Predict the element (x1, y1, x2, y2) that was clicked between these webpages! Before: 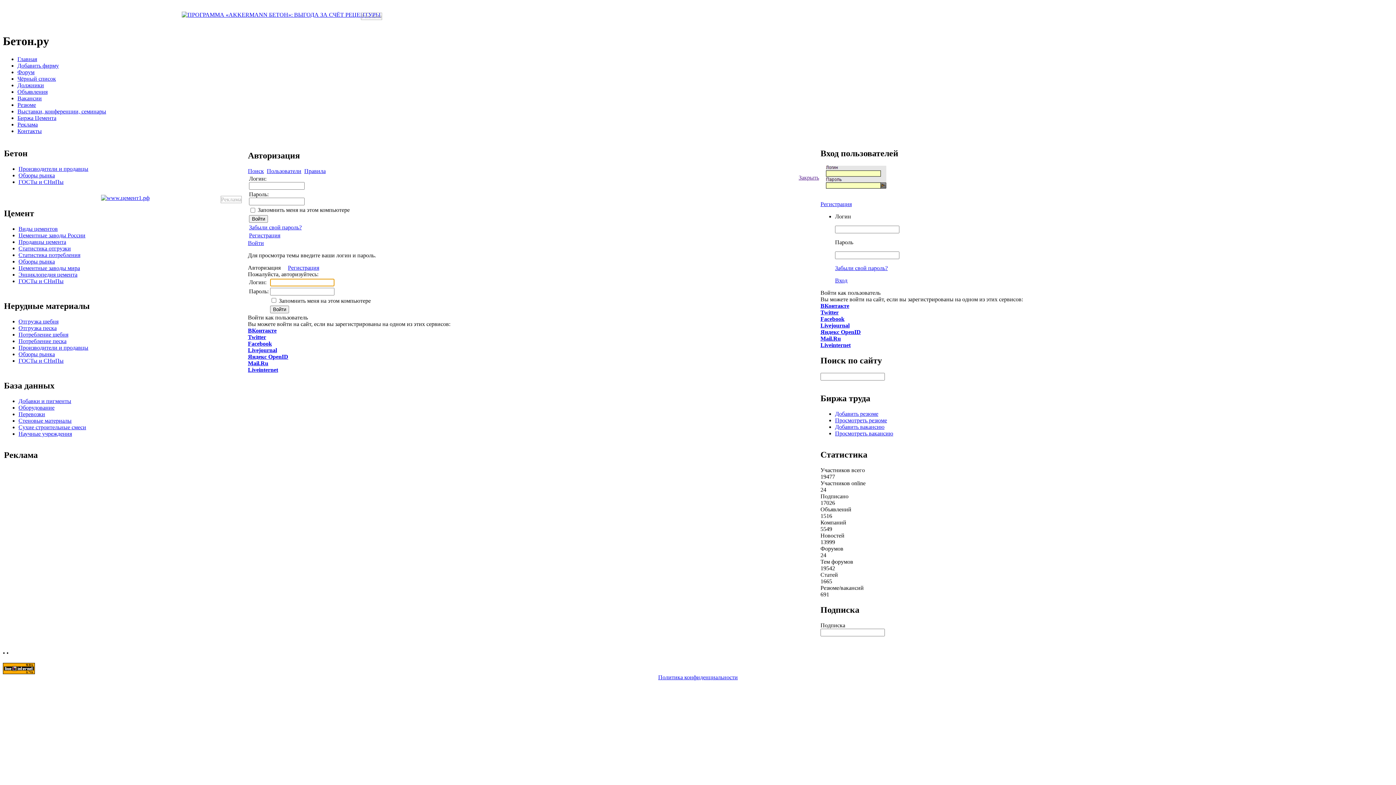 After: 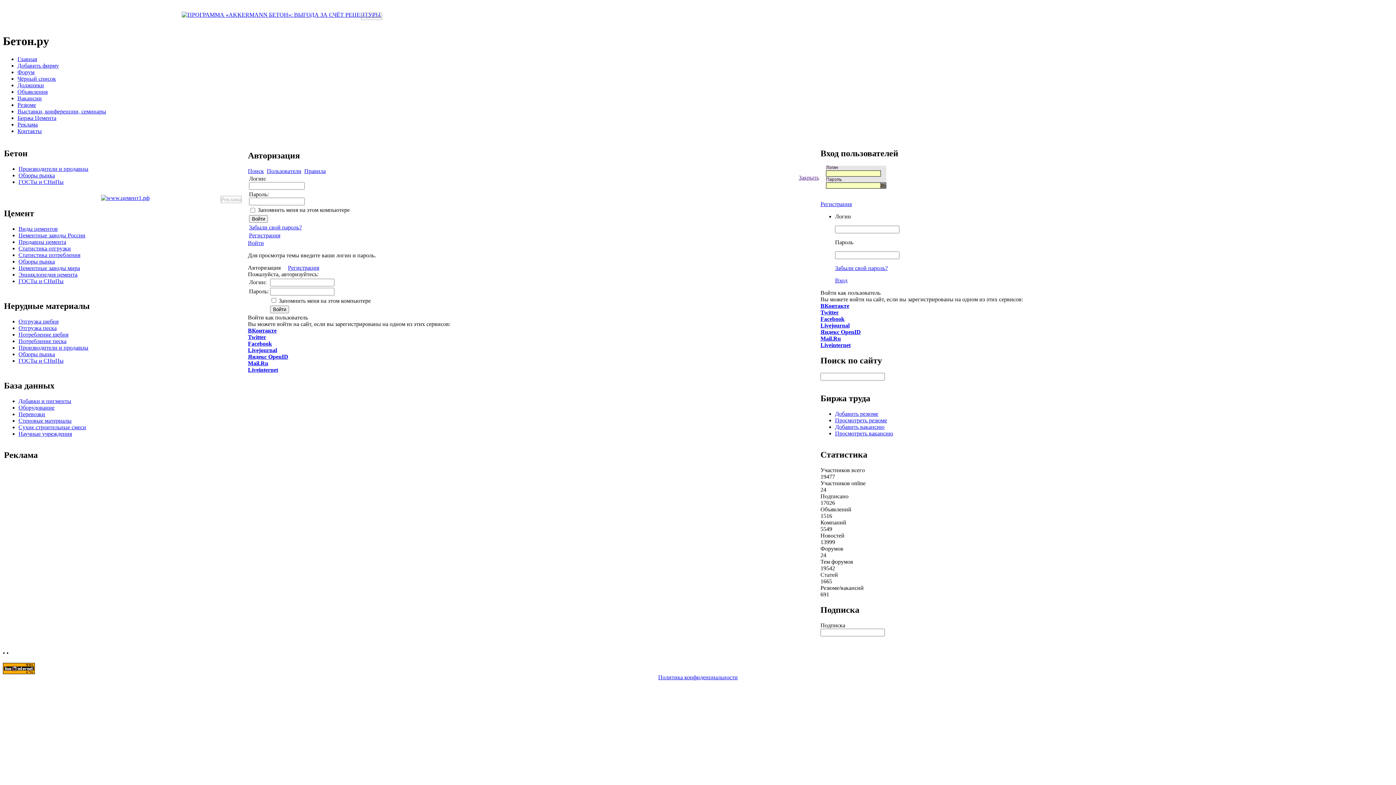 Action: bbox: (820, 309, 838, 315) label: Twitter